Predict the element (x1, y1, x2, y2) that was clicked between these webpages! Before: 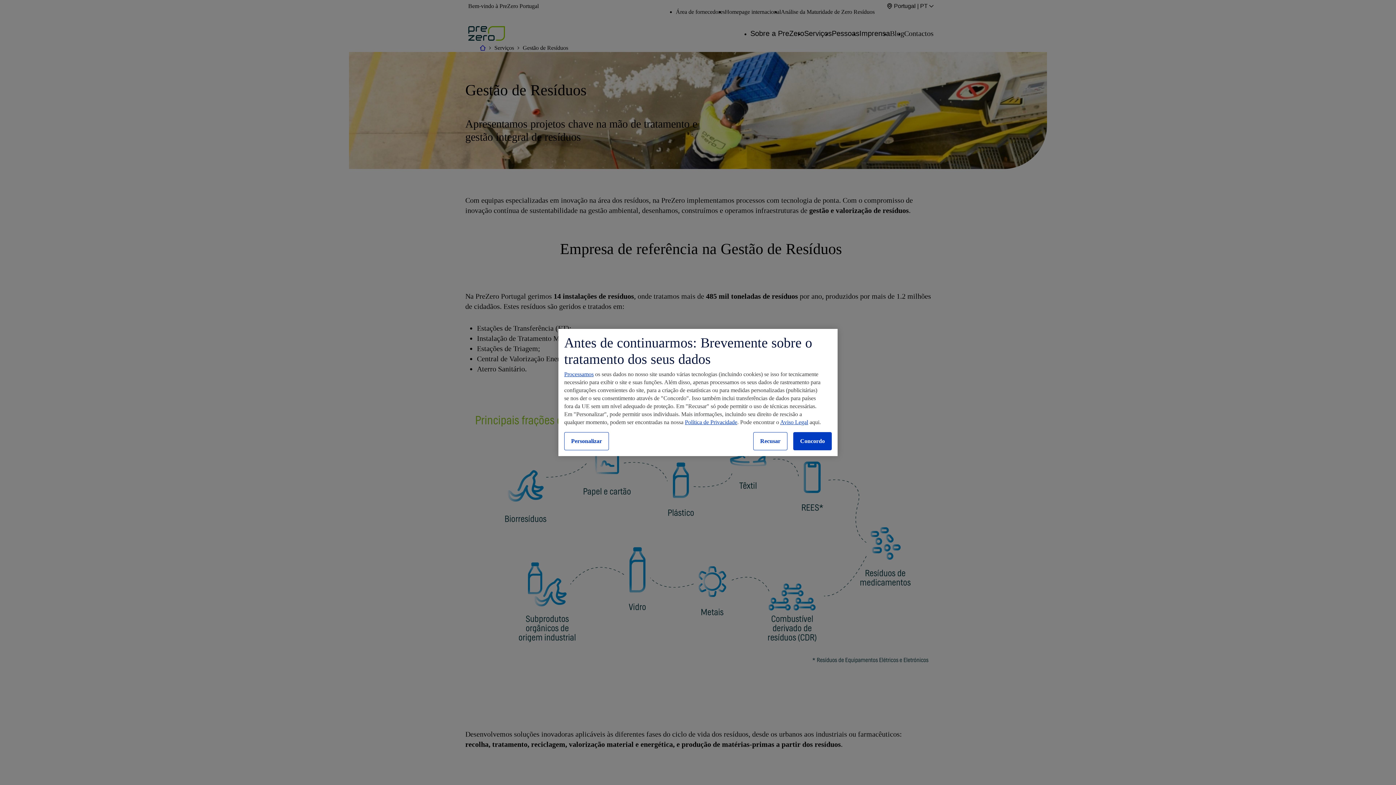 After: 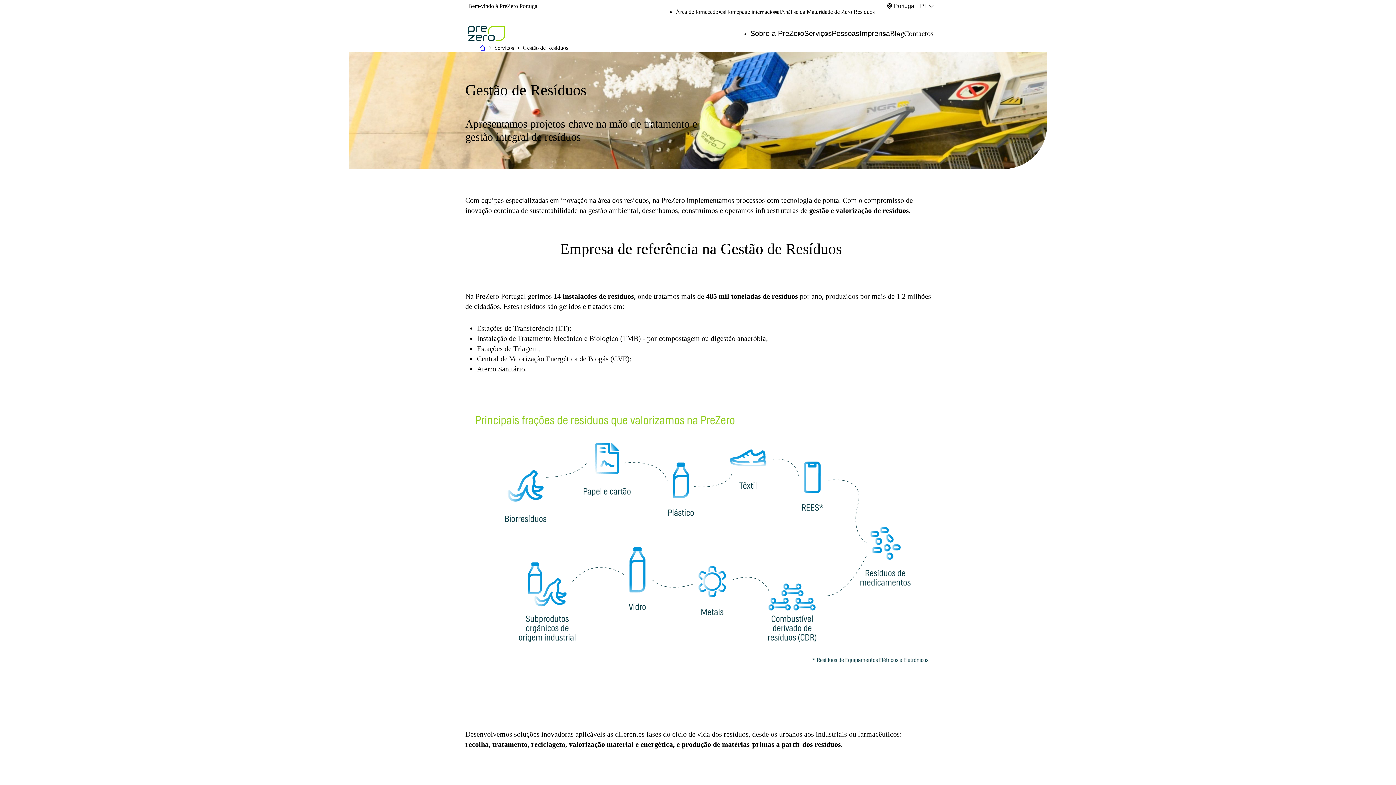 Action: label: Concordo bbox: (793, 432, 832, 450)